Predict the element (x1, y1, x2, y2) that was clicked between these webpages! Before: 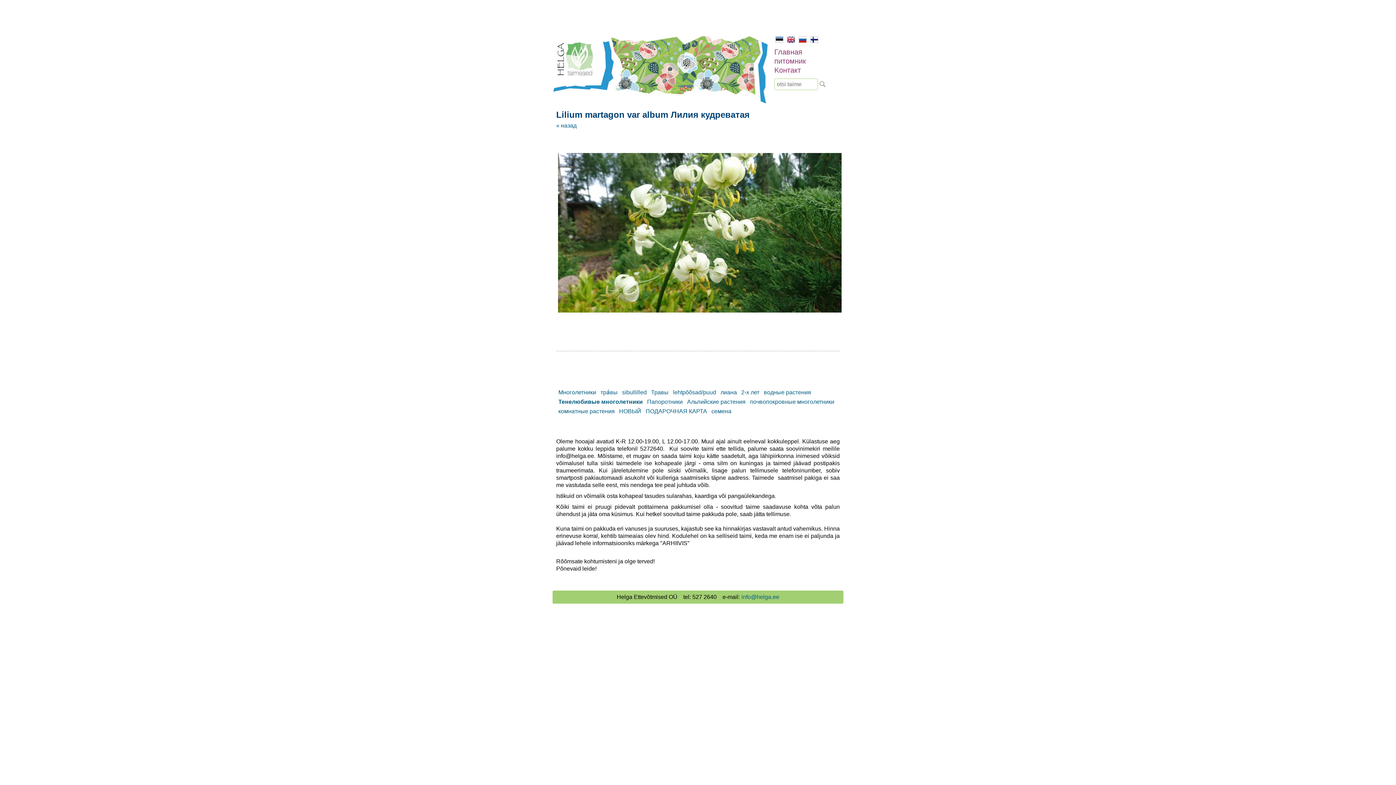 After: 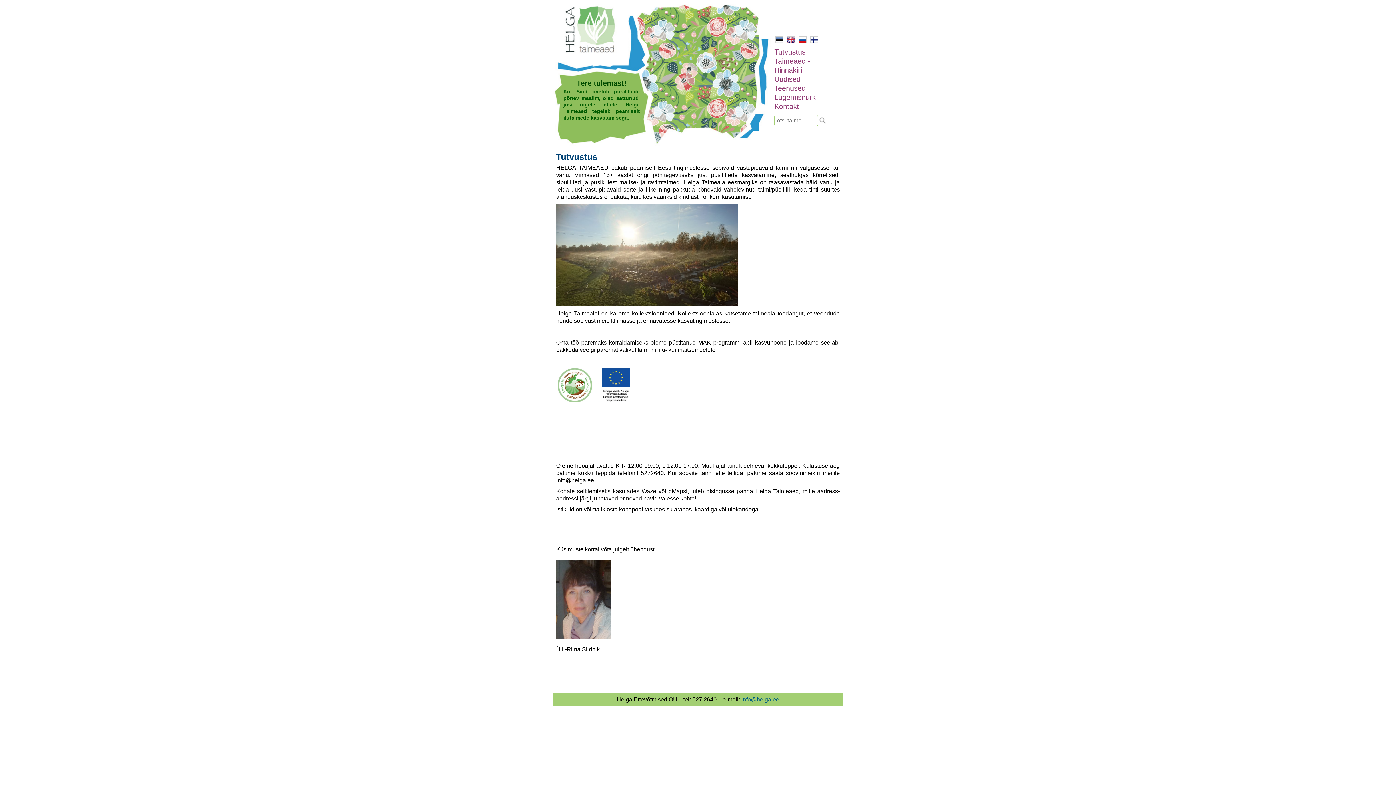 Action: bbox: (775, 37, 783, 44)